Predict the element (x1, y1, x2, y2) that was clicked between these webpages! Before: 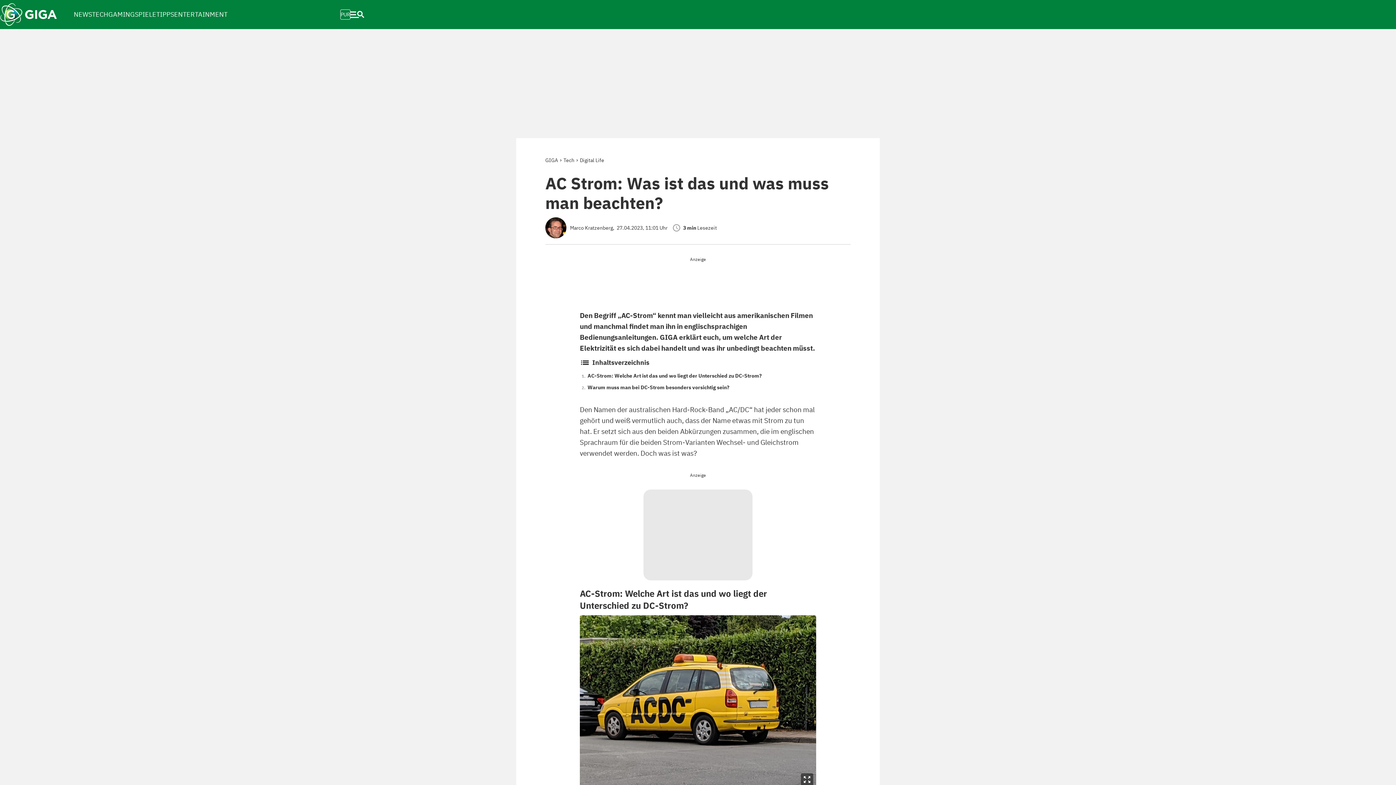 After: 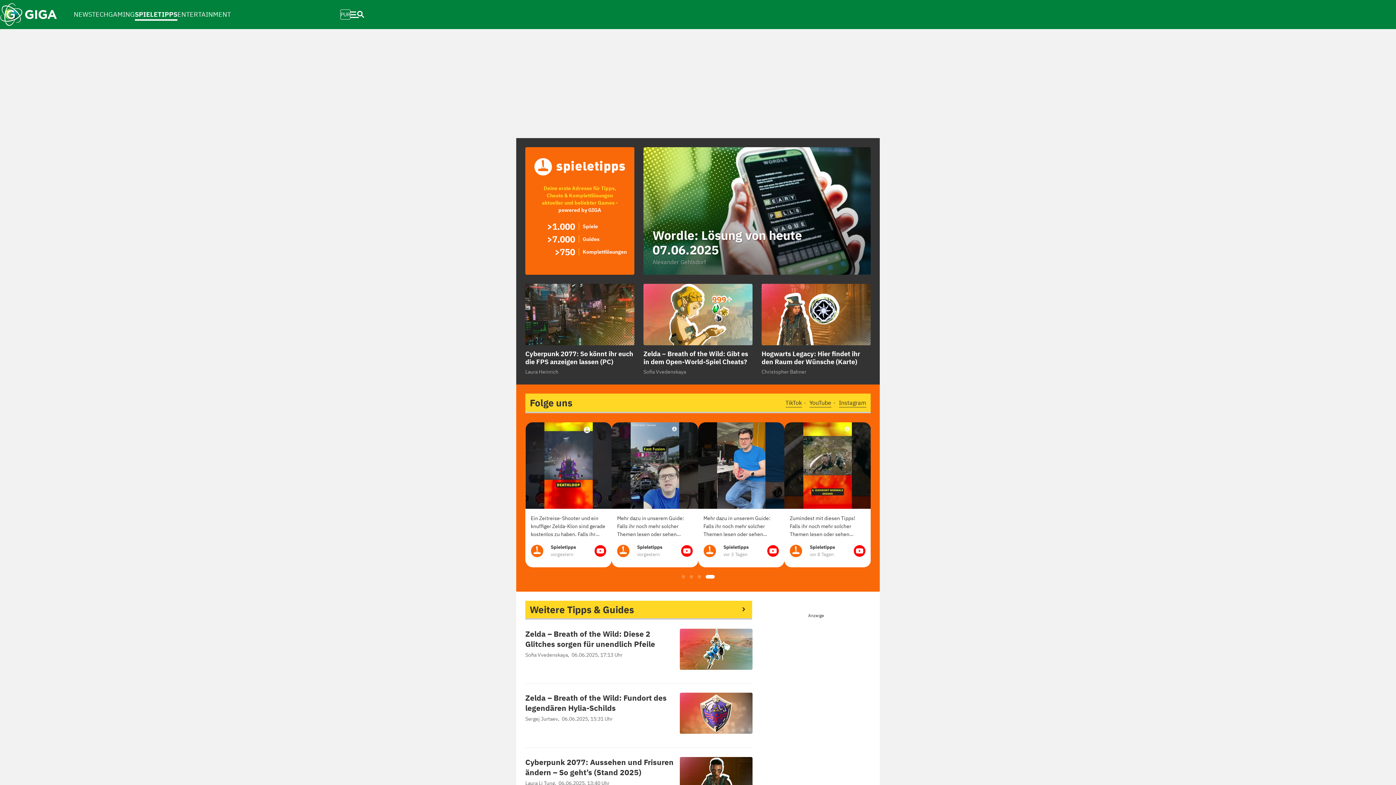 Action: bbox: (134, 2, 174, 26) label: SPIELETIPPS